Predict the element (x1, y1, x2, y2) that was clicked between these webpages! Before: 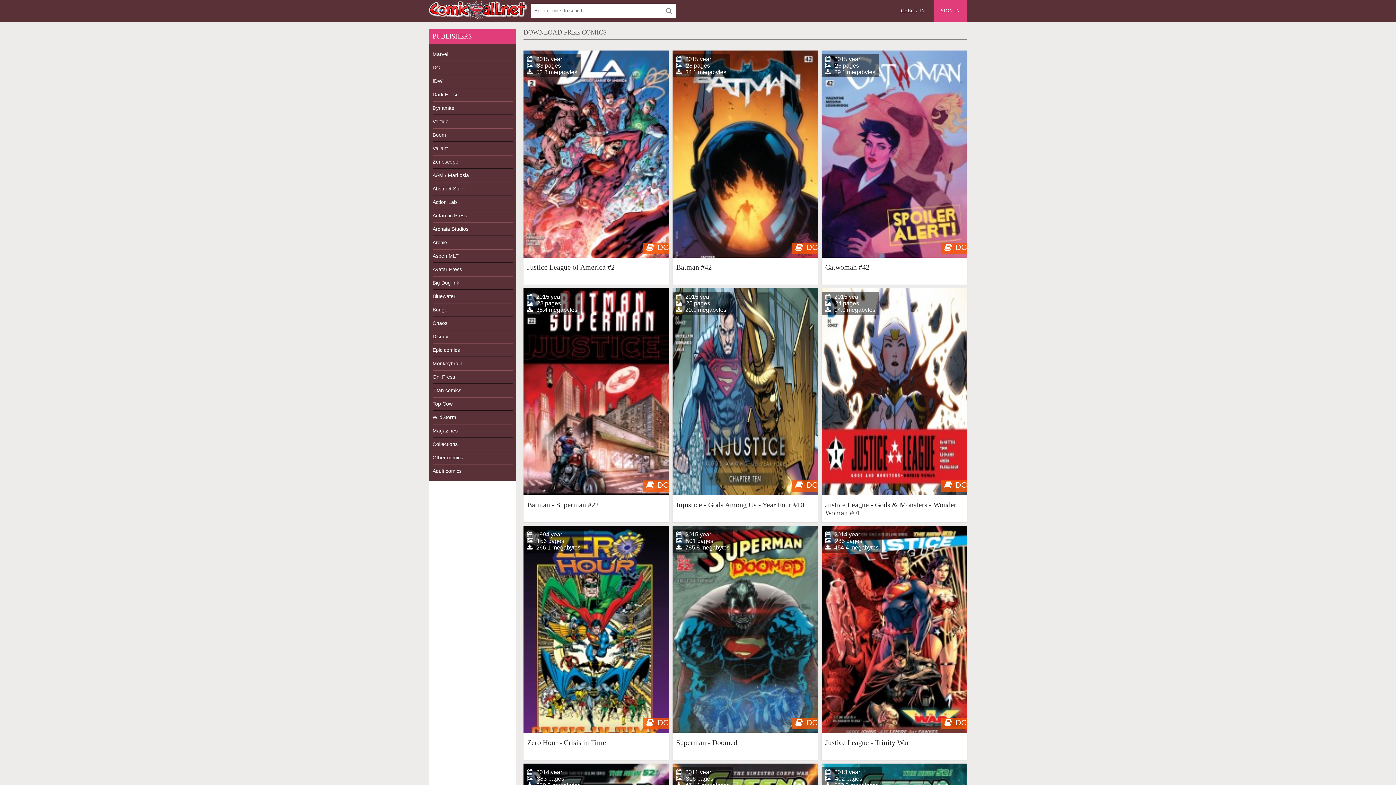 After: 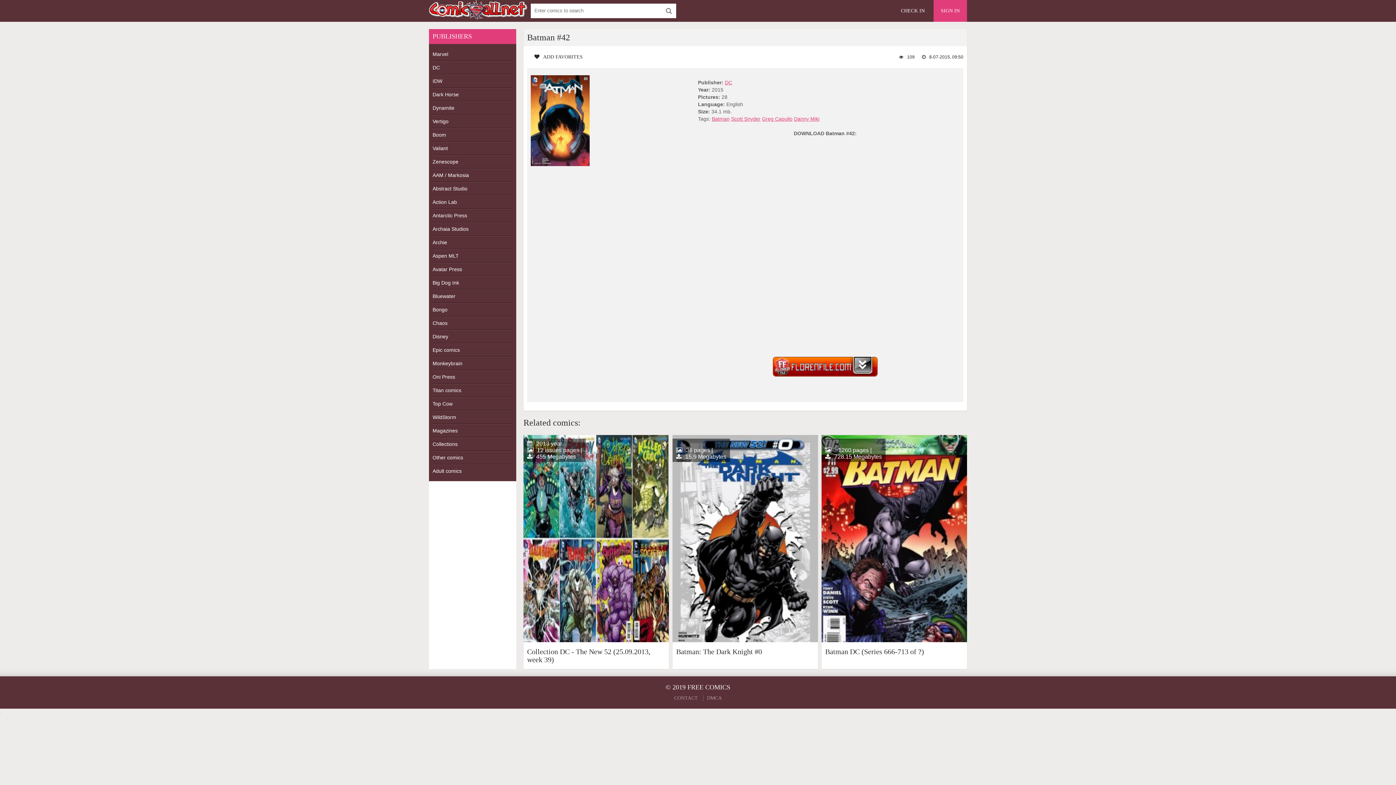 Action: label: Batman #42 bbox: (676, 263, 814, 279)